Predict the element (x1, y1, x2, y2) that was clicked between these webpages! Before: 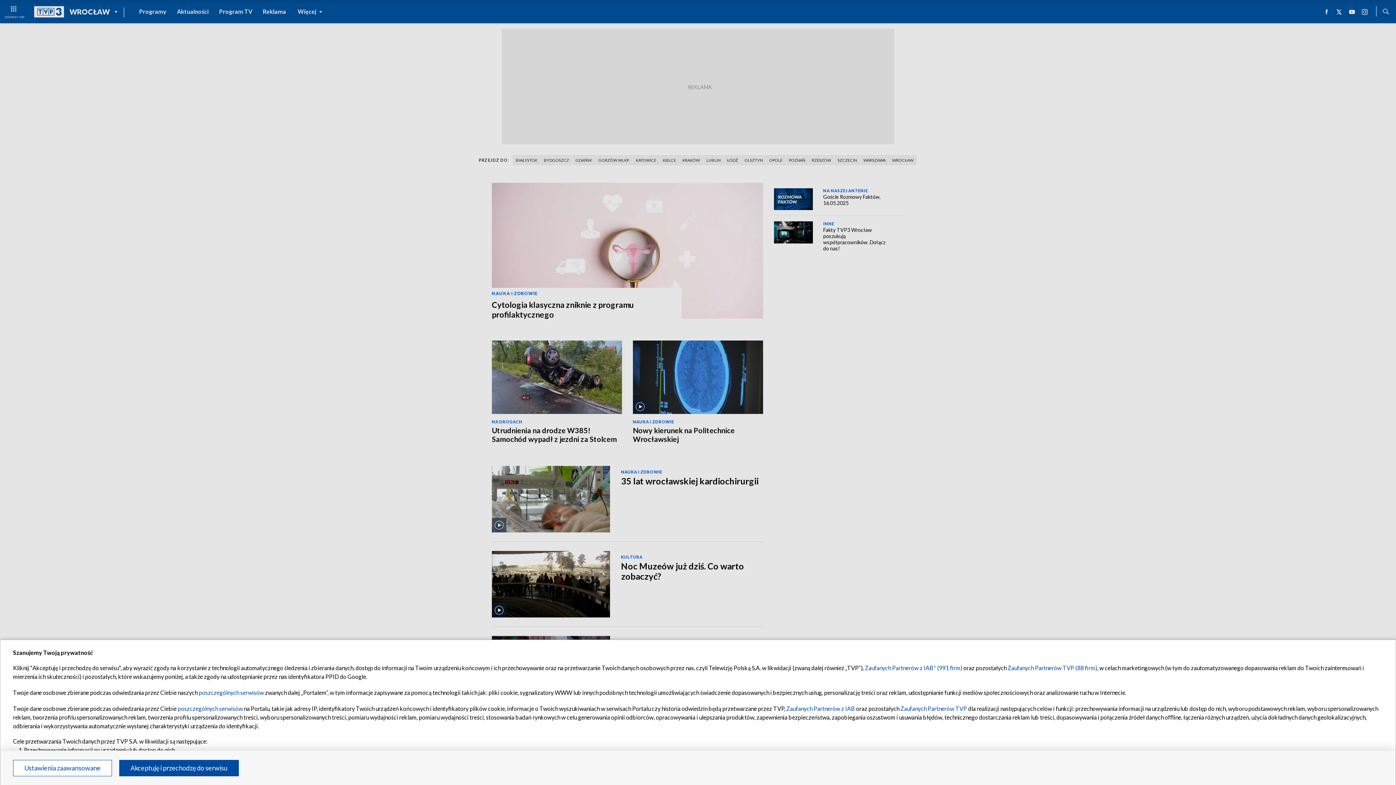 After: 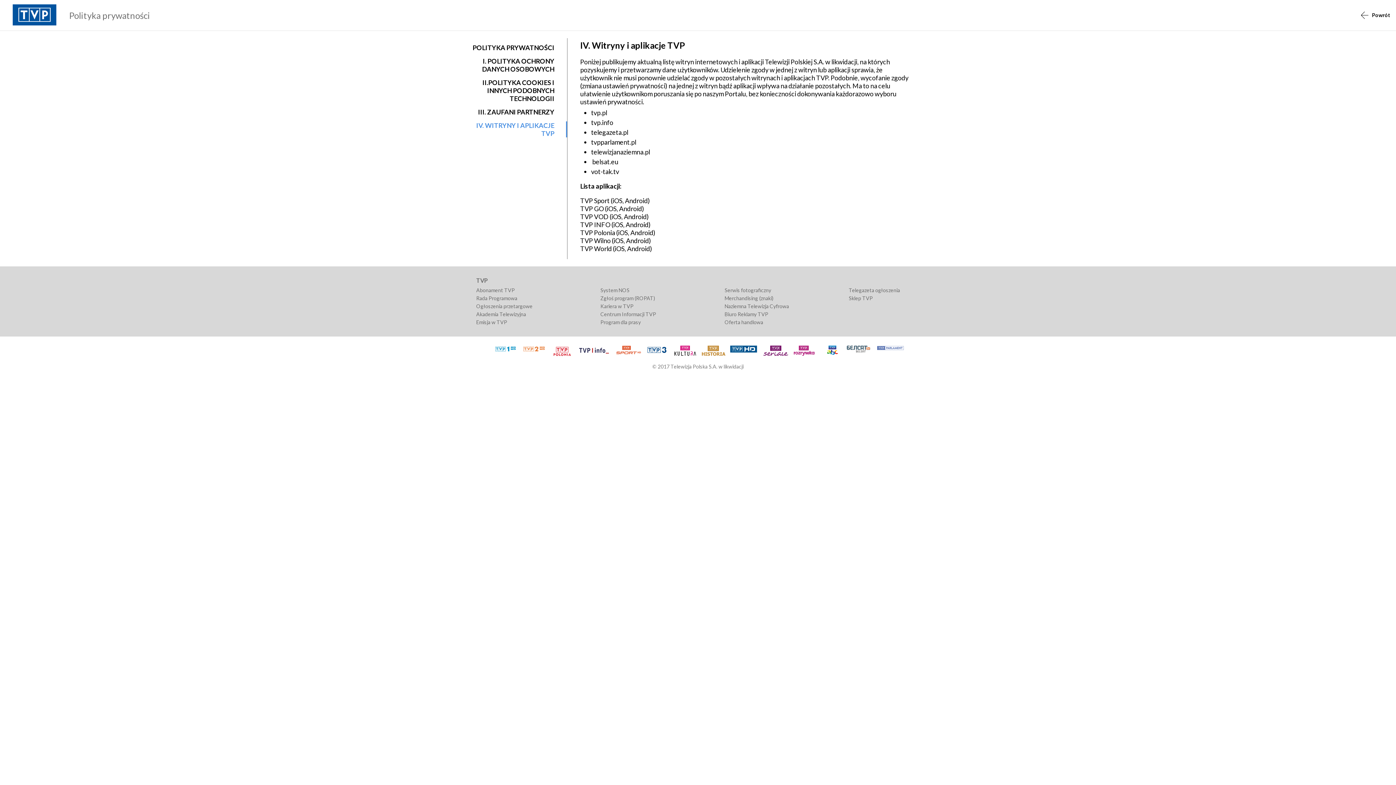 Action: label: poszczególnych serwisów bbox: (198, 689, 264, 696)